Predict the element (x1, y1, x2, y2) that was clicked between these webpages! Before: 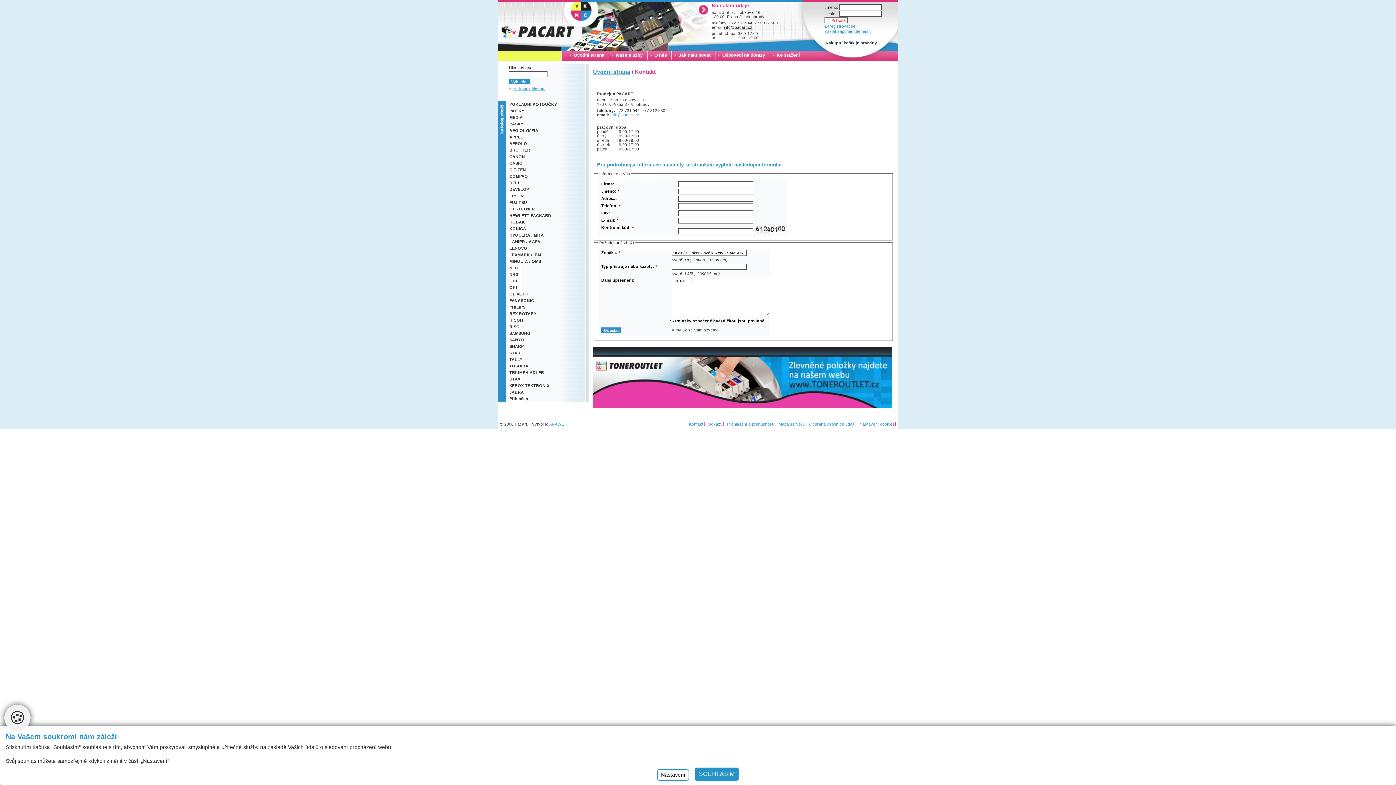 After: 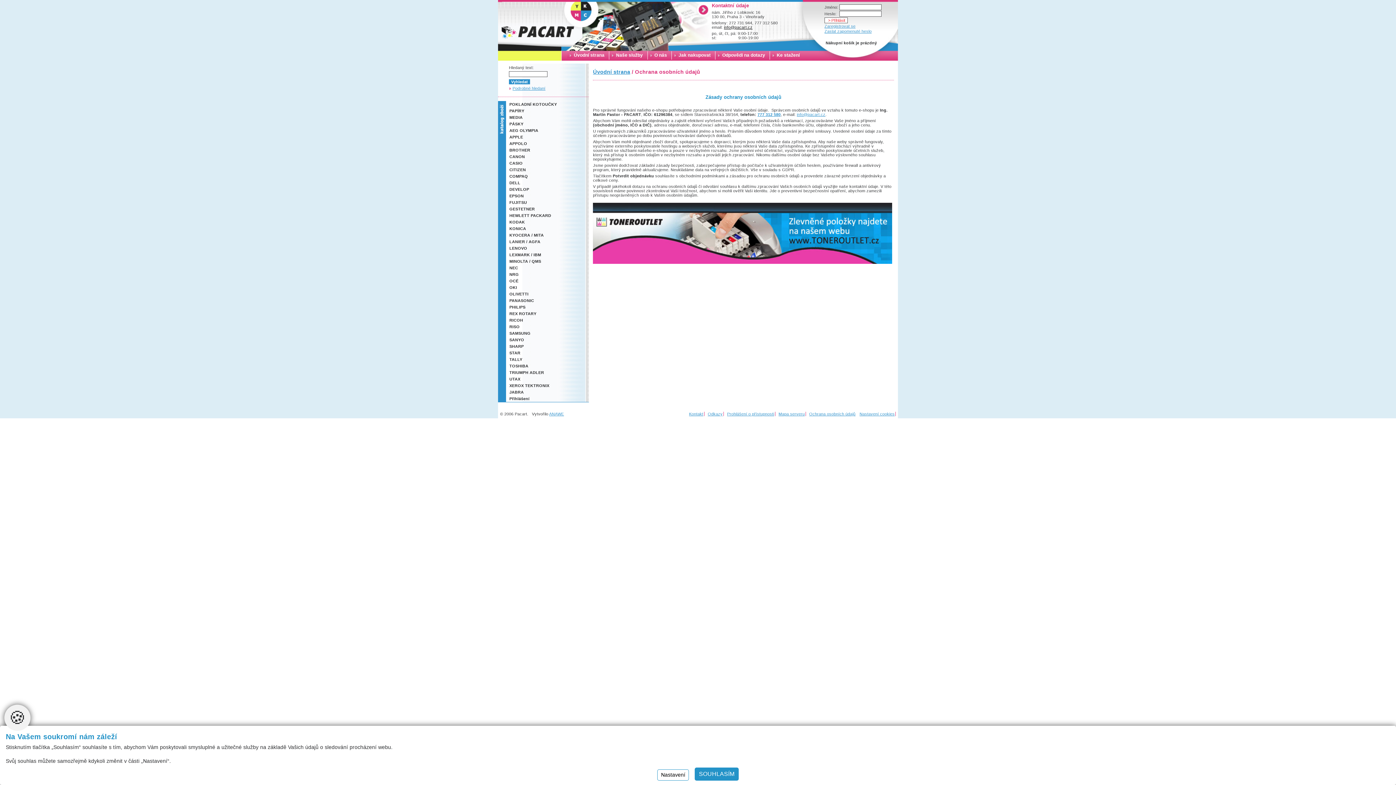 Action: label: Ochrana osobních údajů bbox: (809, 422, 855, 426)